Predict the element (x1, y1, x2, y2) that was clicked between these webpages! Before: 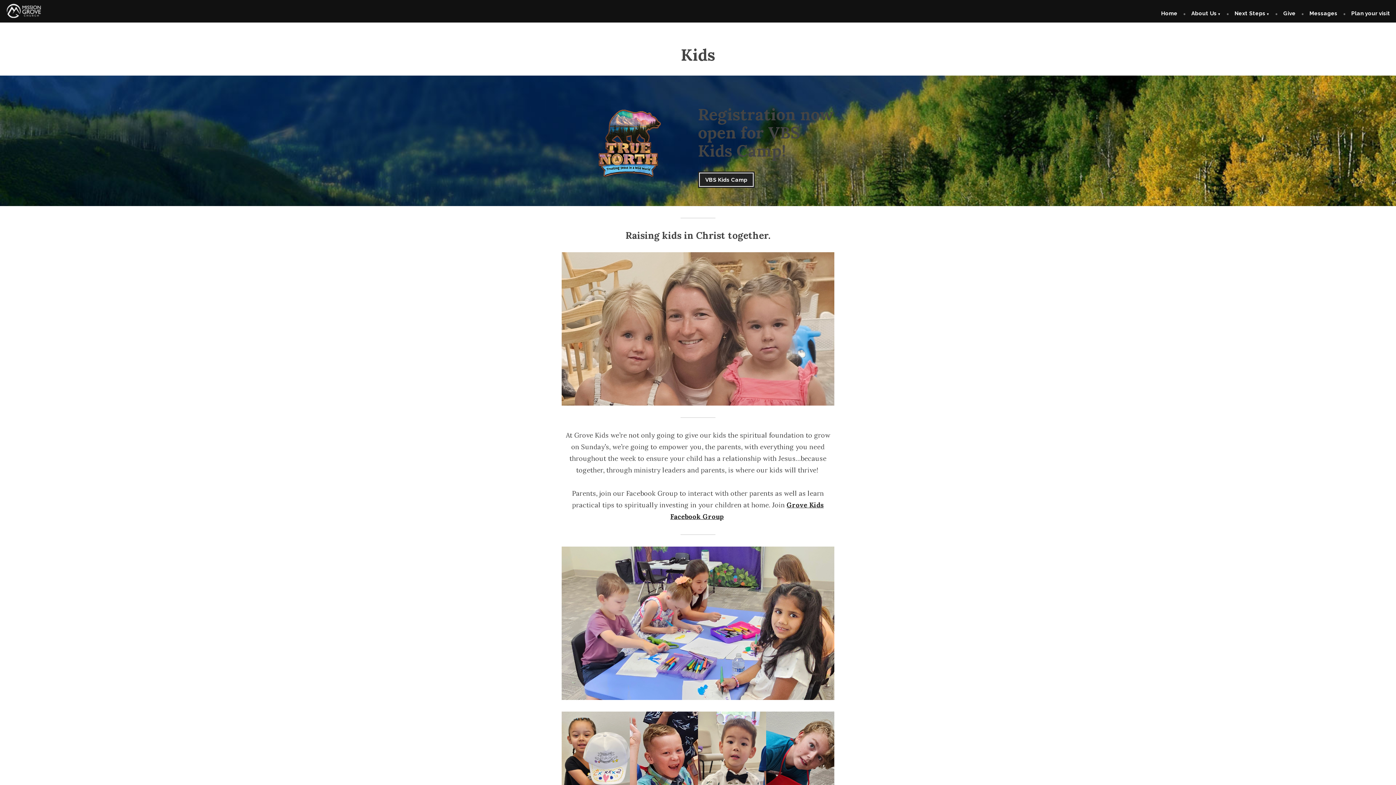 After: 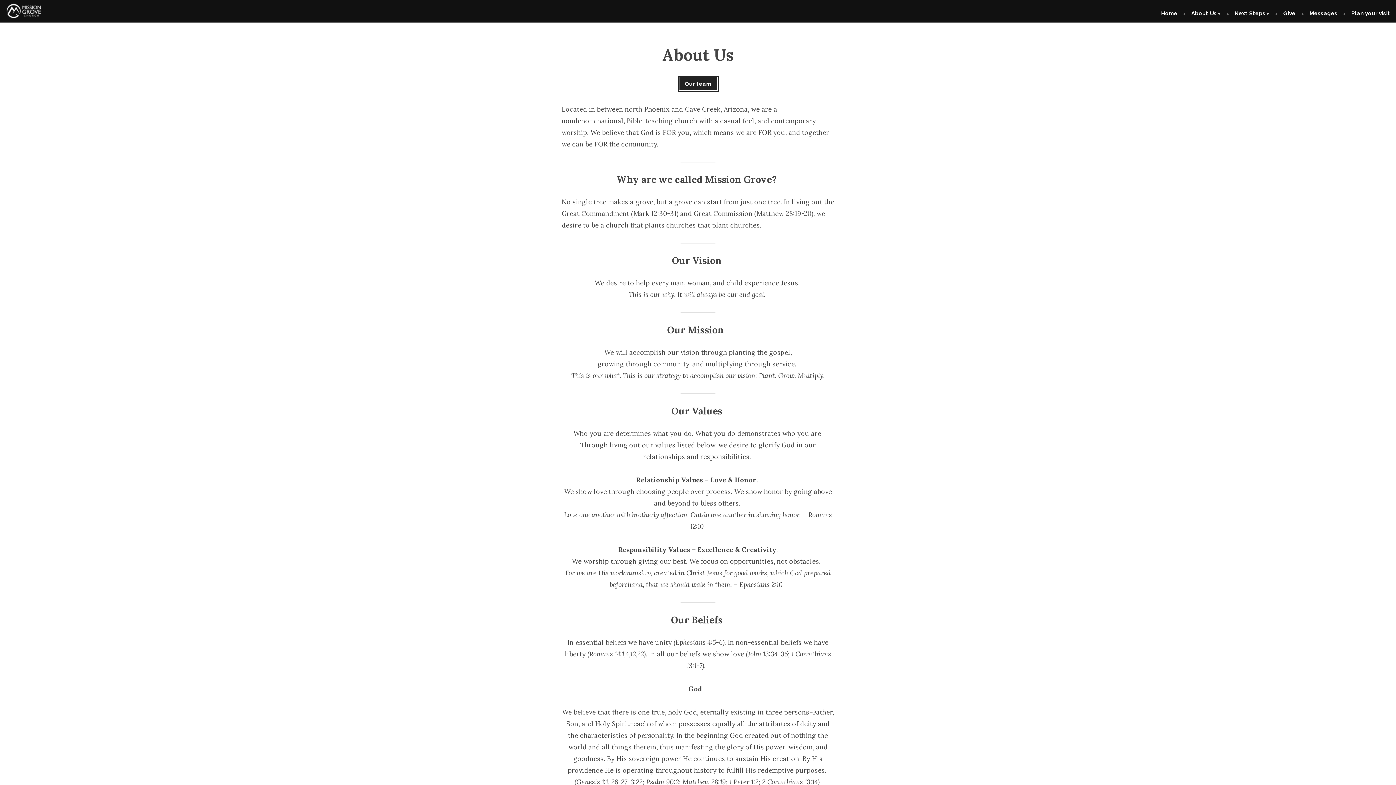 Action: label: About Us bbox: (1185, 8, 1226, 20)